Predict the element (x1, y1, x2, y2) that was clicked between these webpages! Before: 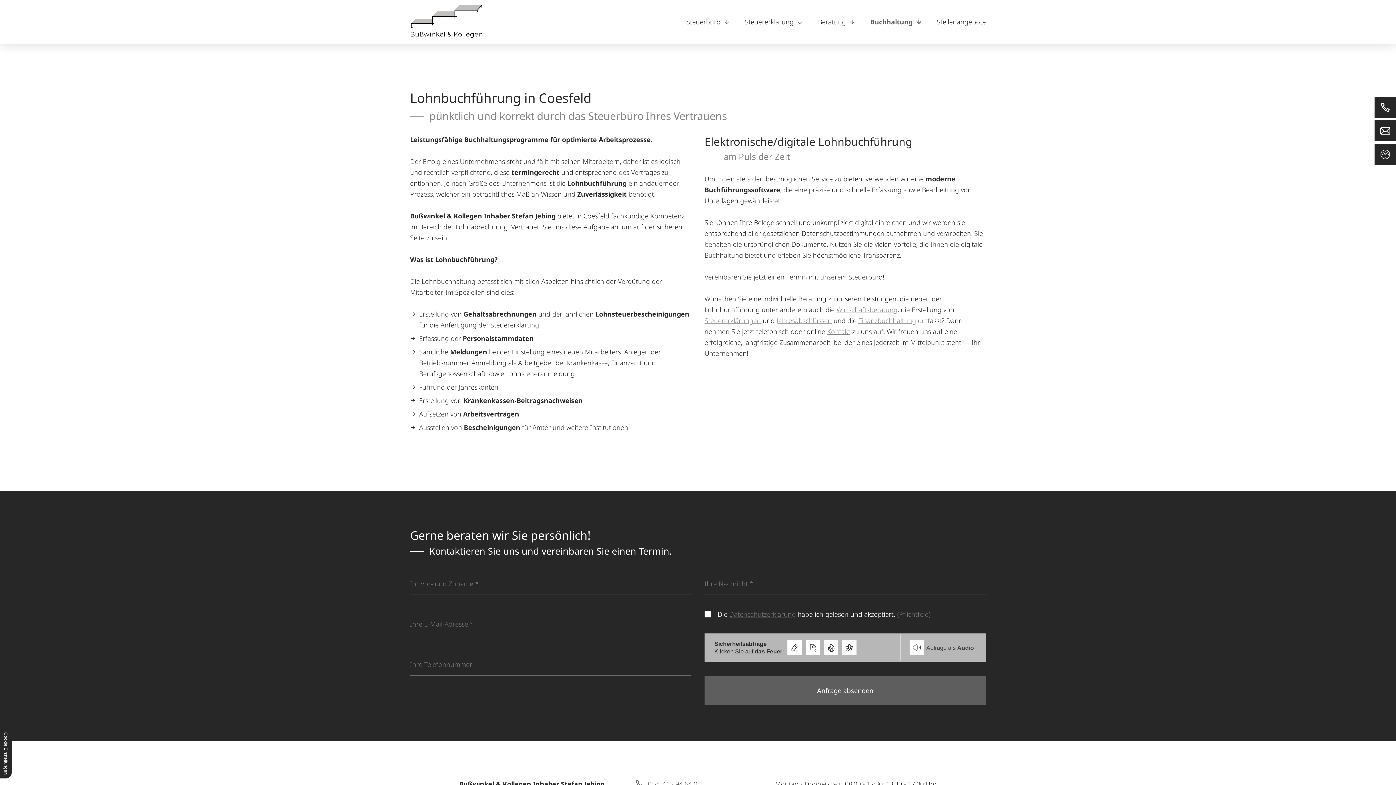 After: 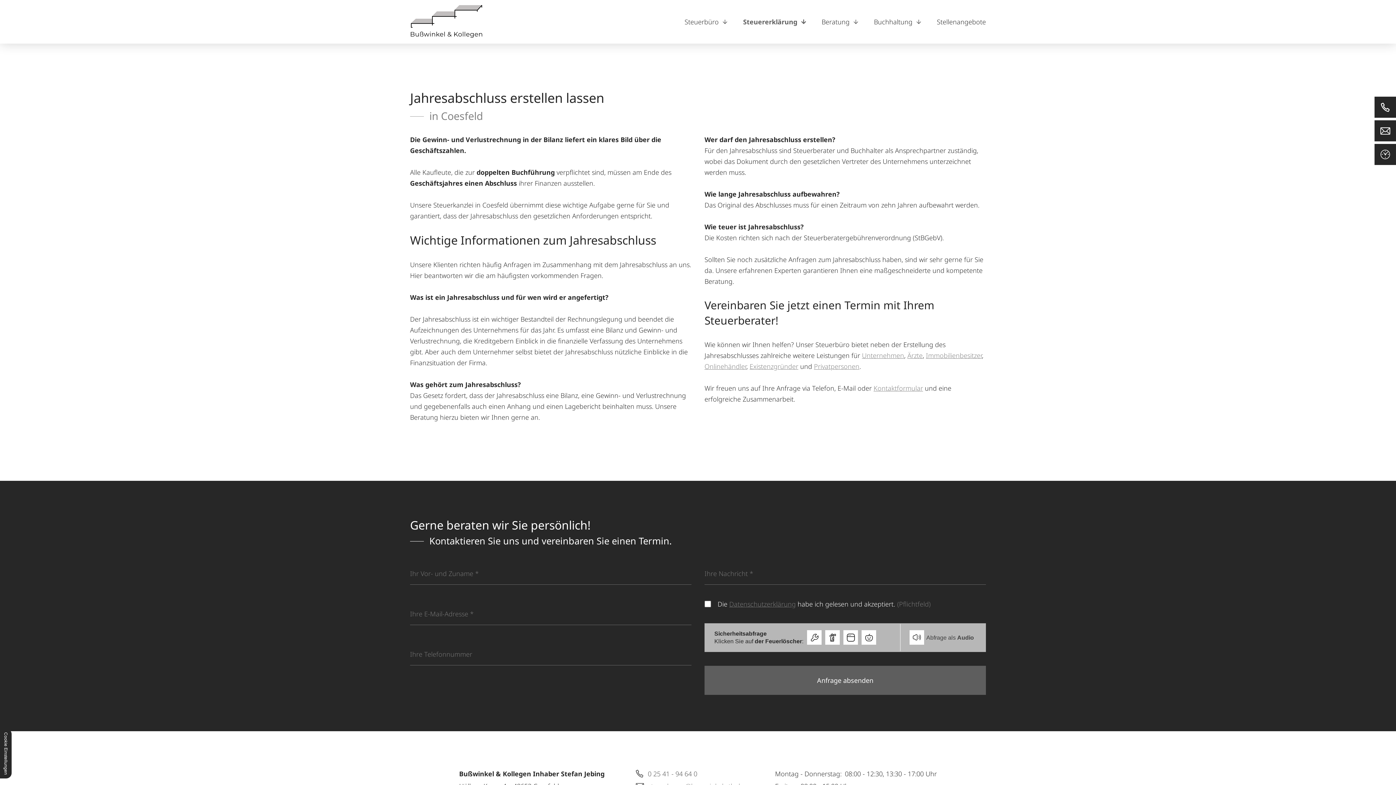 Action: label: Jahresabschlüssen bbox: (776, 316, 832, 325)